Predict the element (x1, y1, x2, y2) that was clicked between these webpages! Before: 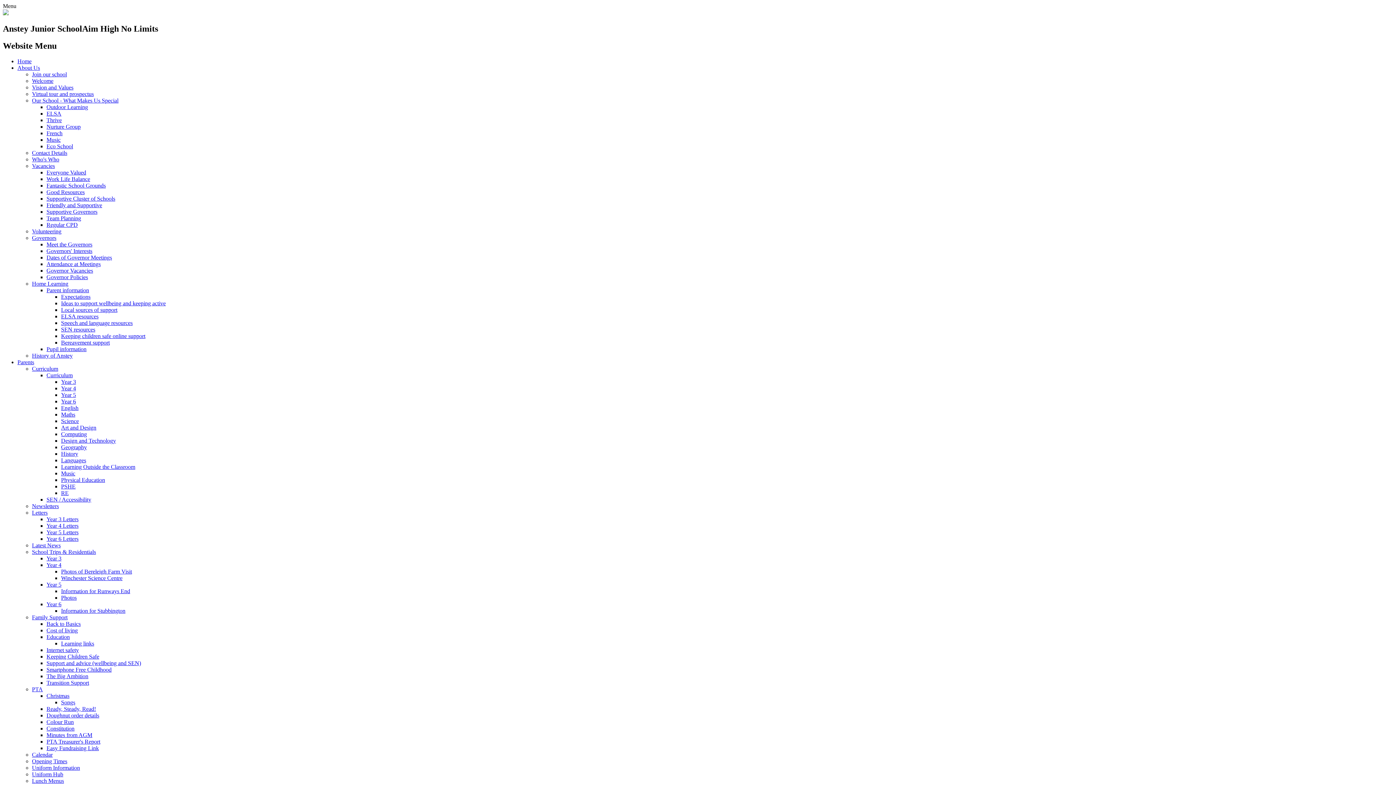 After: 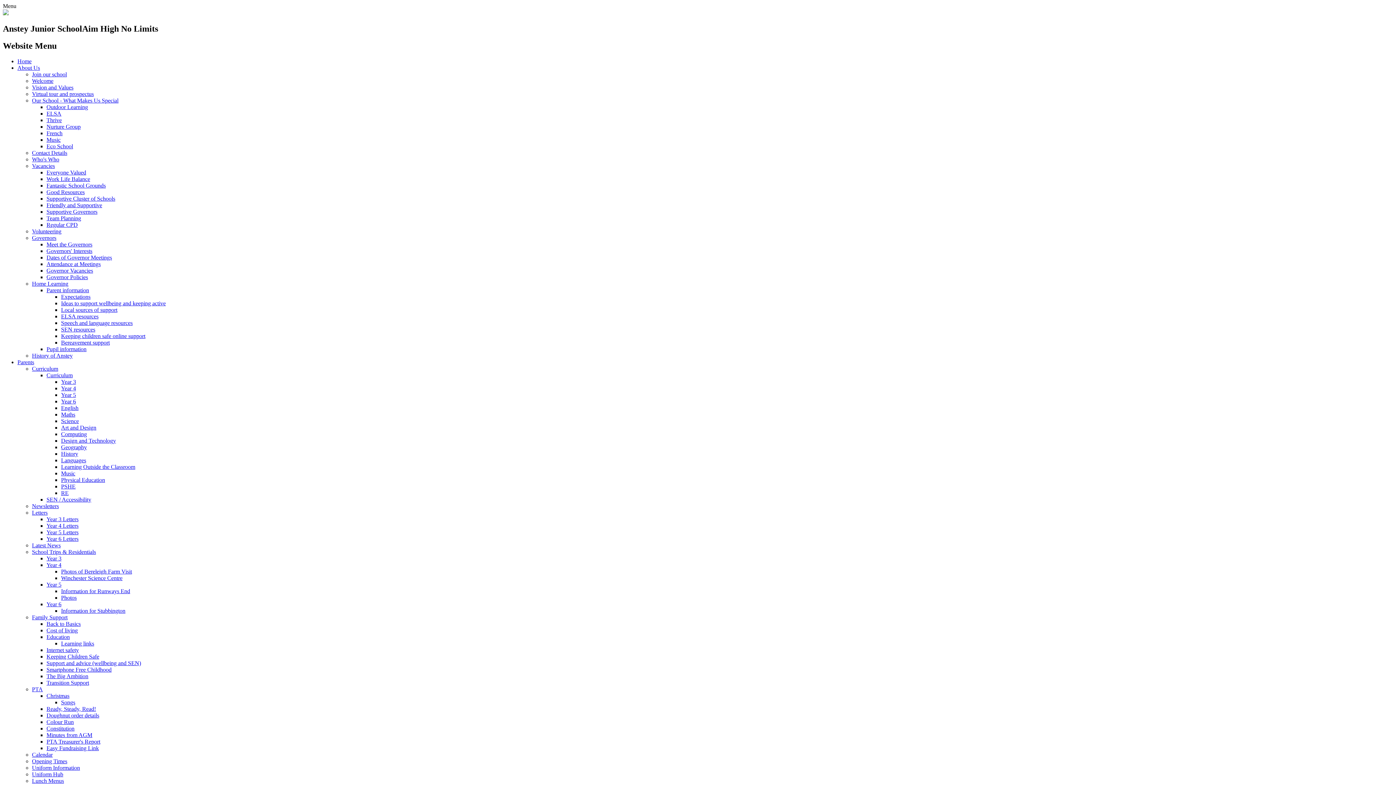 Action: bbox: (32, 778, 64, 784) label: Lunch Menus